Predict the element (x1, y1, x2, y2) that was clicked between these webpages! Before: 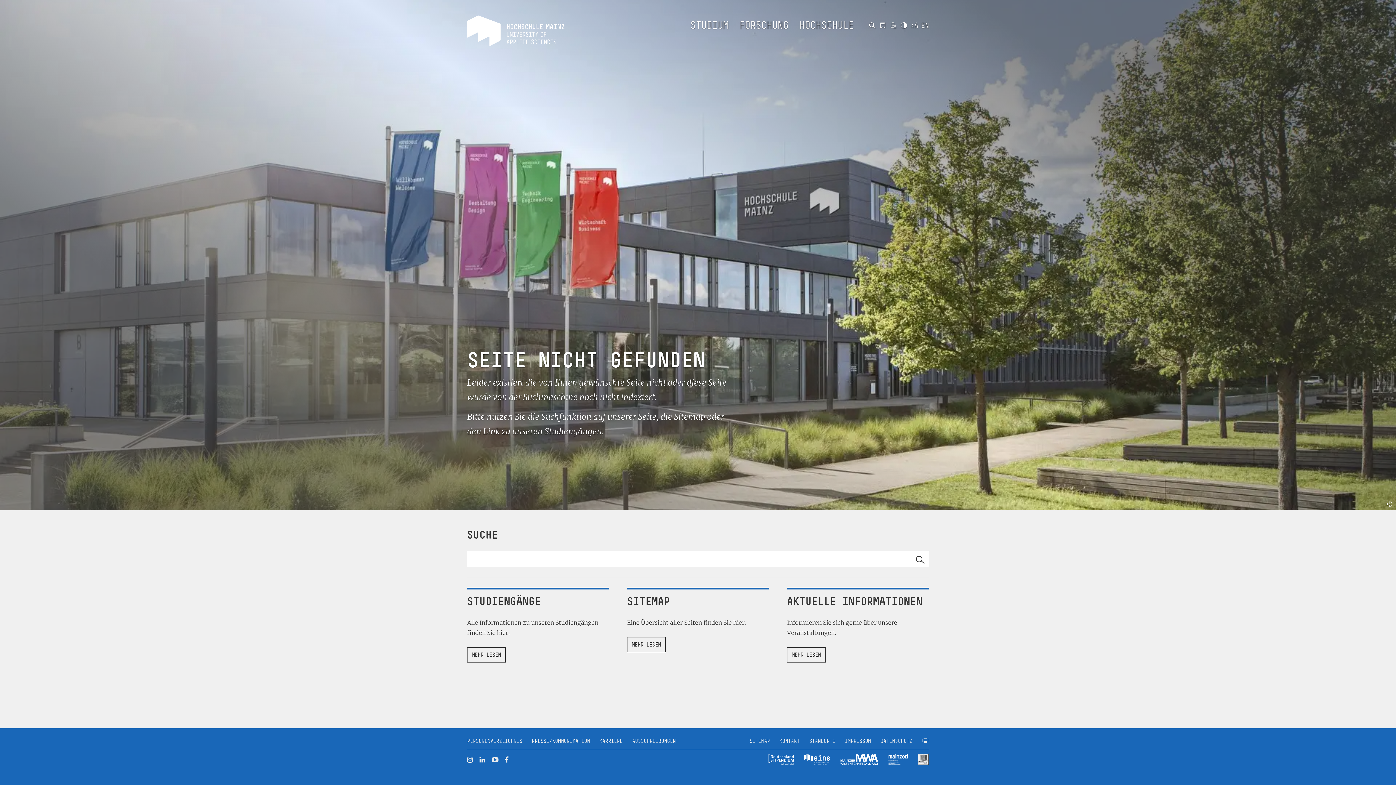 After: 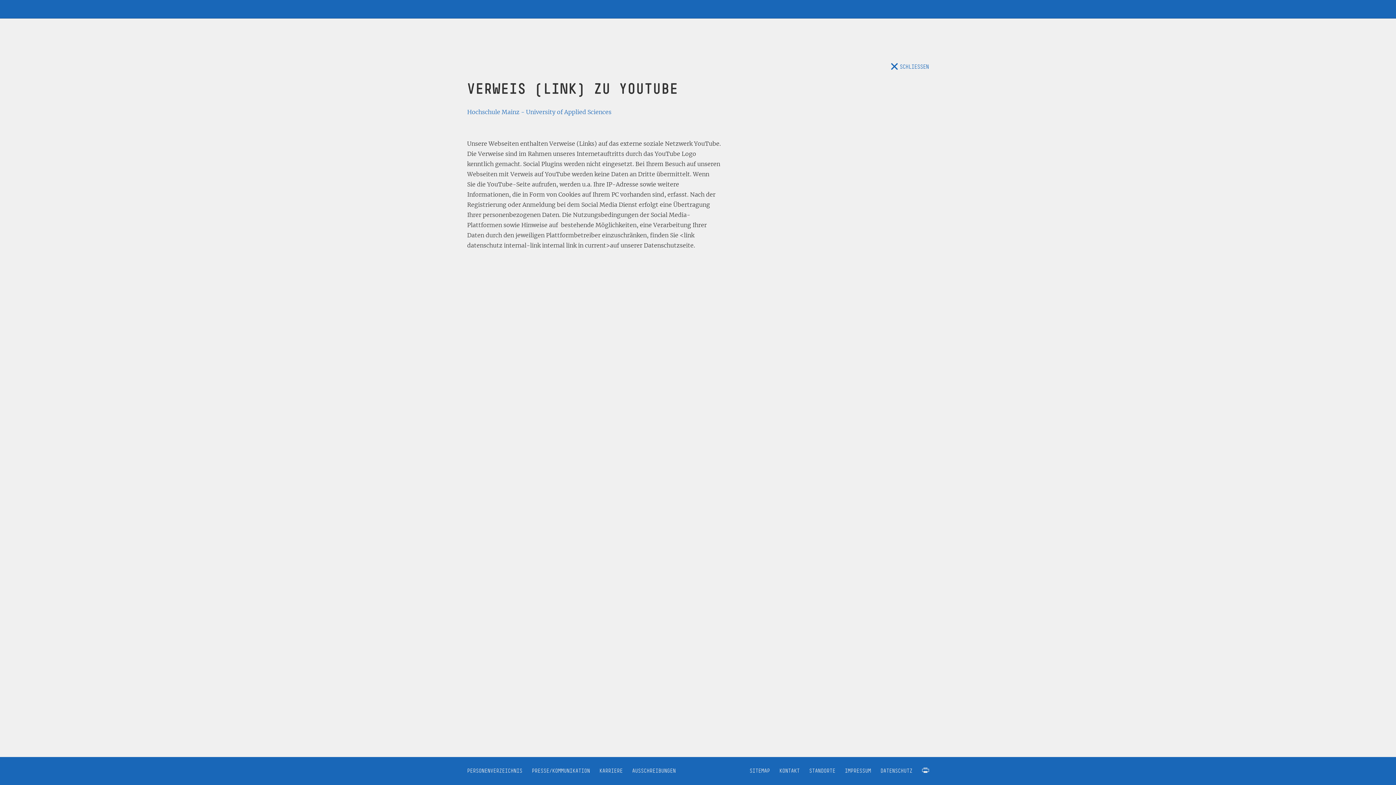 Action: bbox: (492, 756, 498, 764)